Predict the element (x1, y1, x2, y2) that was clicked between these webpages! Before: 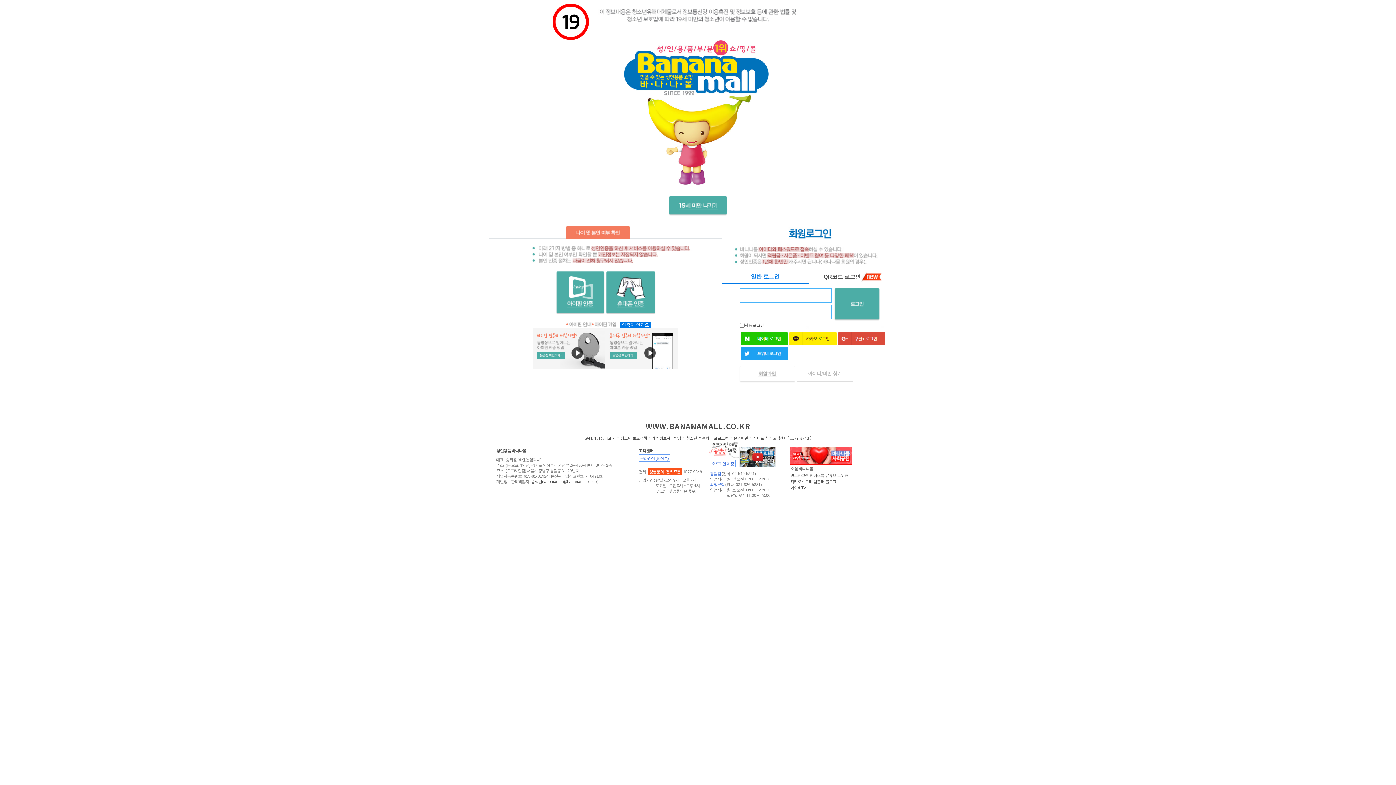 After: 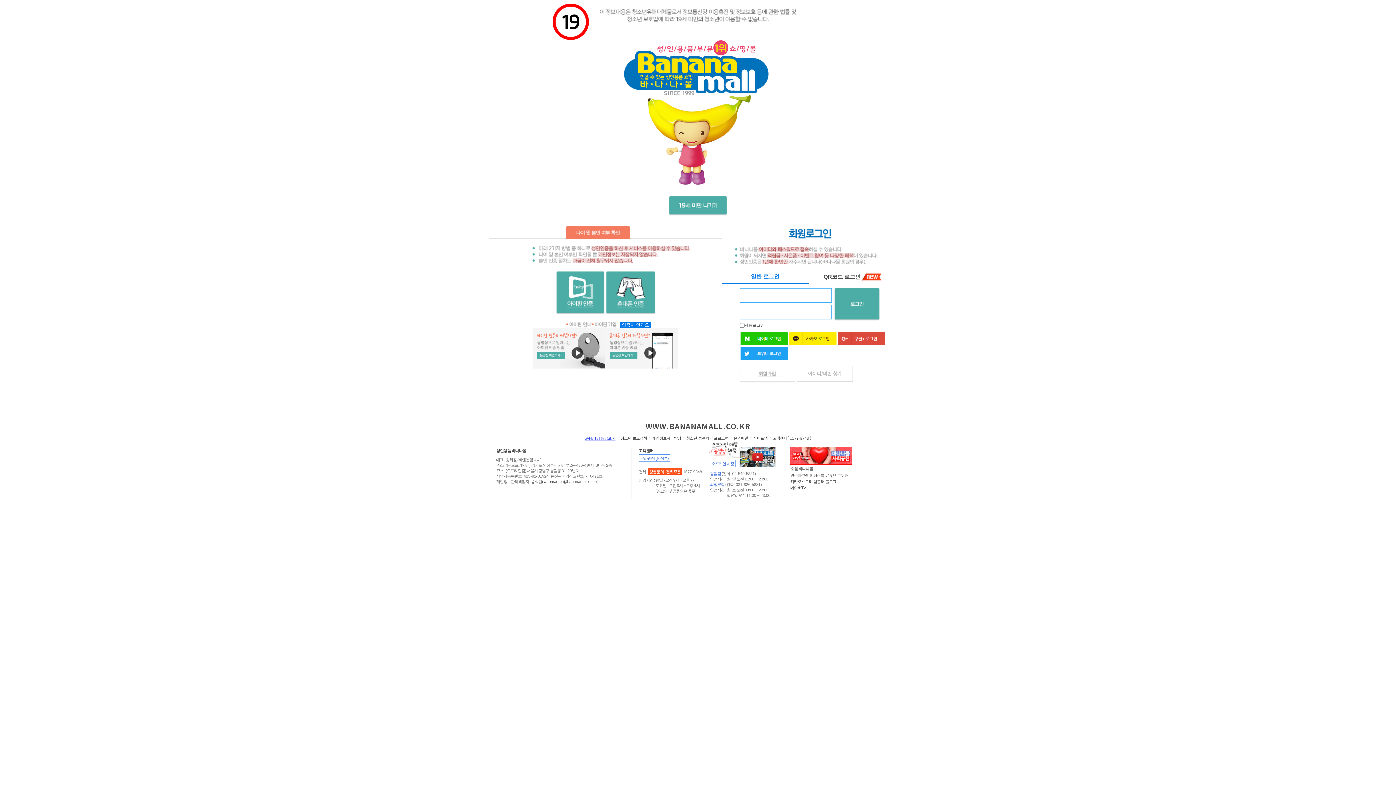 Action: bbox: (584, 435, 615, 440) label: SAFENET등급표시